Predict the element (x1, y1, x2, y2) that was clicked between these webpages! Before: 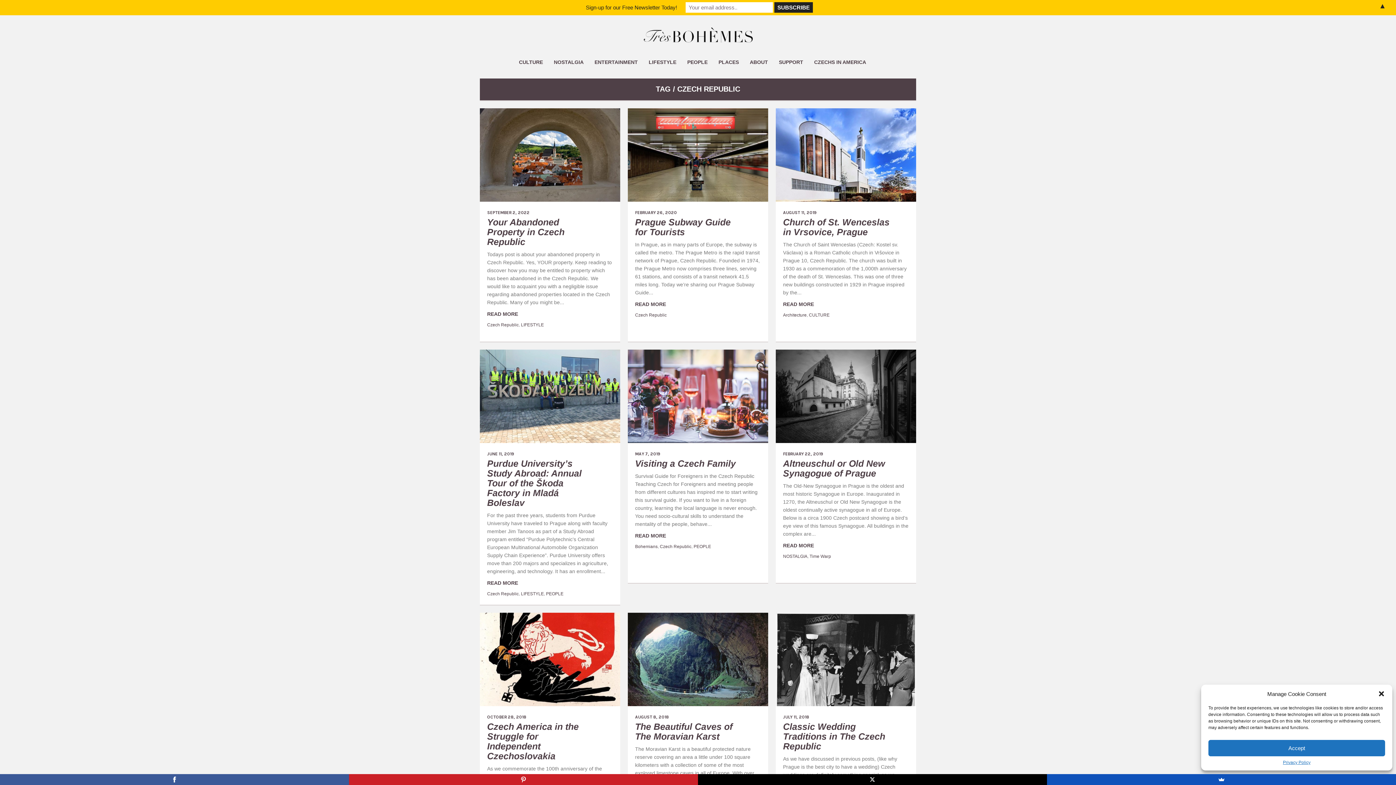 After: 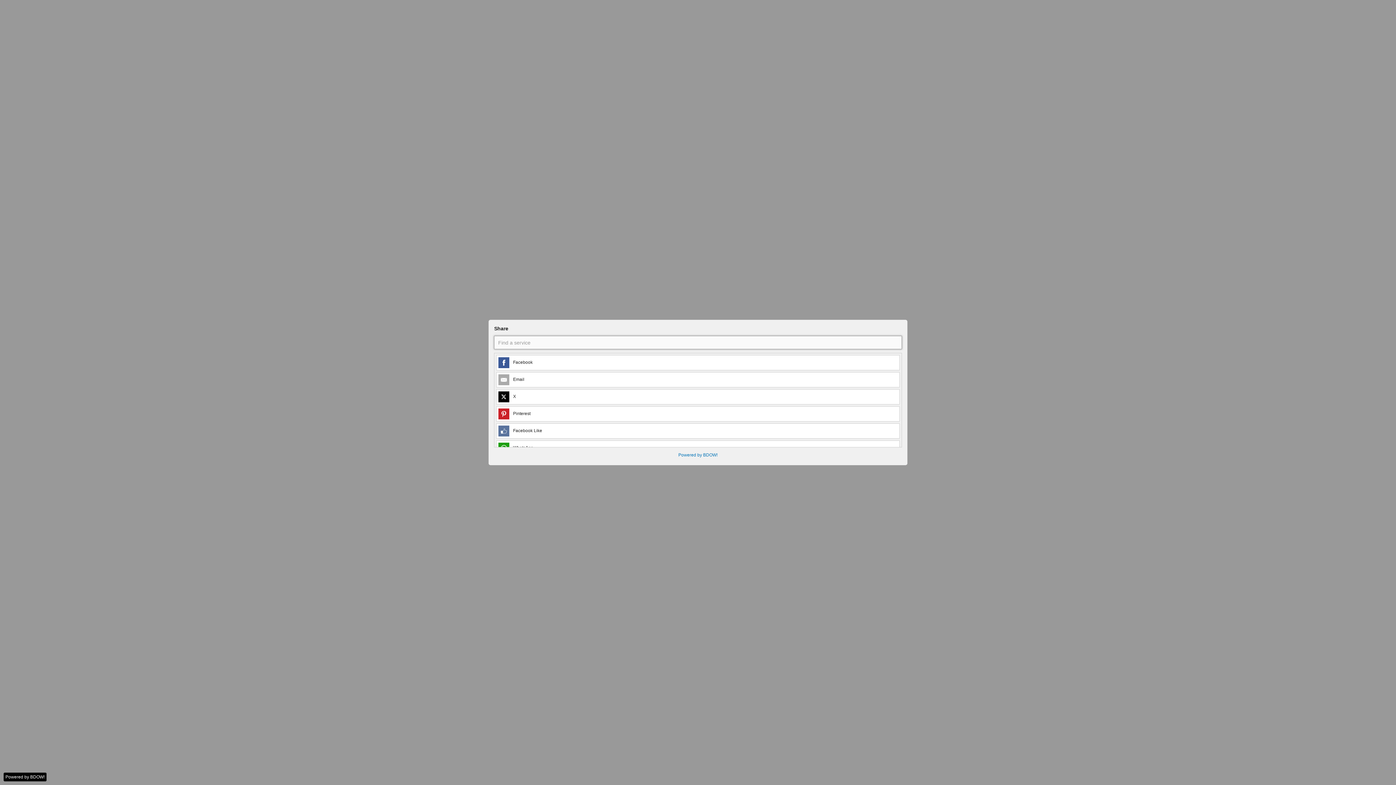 Action: bbox: (1047, 774, 1396, 785)